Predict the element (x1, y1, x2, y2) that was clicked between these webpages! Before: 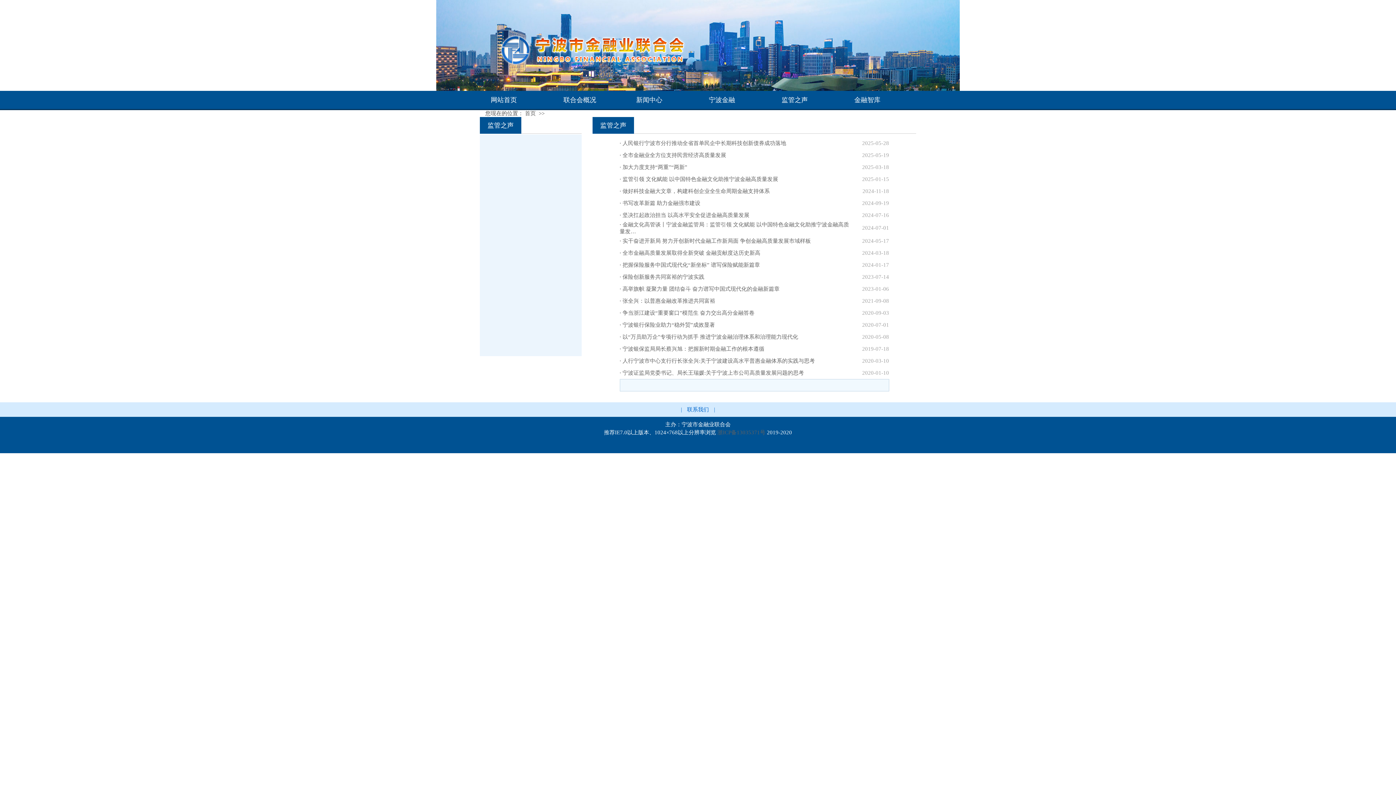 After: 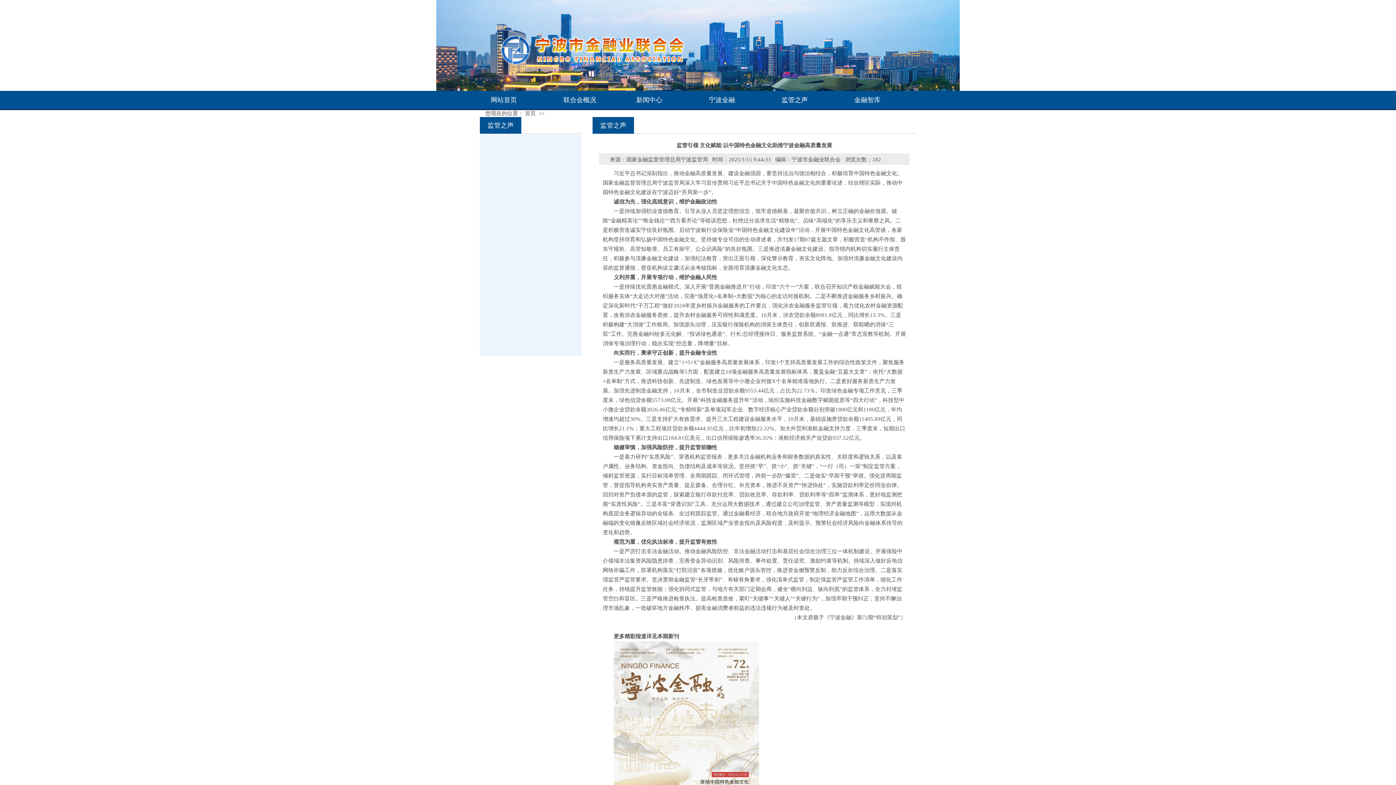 Action: bbox: (622, 176, 778, 182) label: 监管引领 文化赋能 以中国特色金融文化助推宁波金融高质量发展